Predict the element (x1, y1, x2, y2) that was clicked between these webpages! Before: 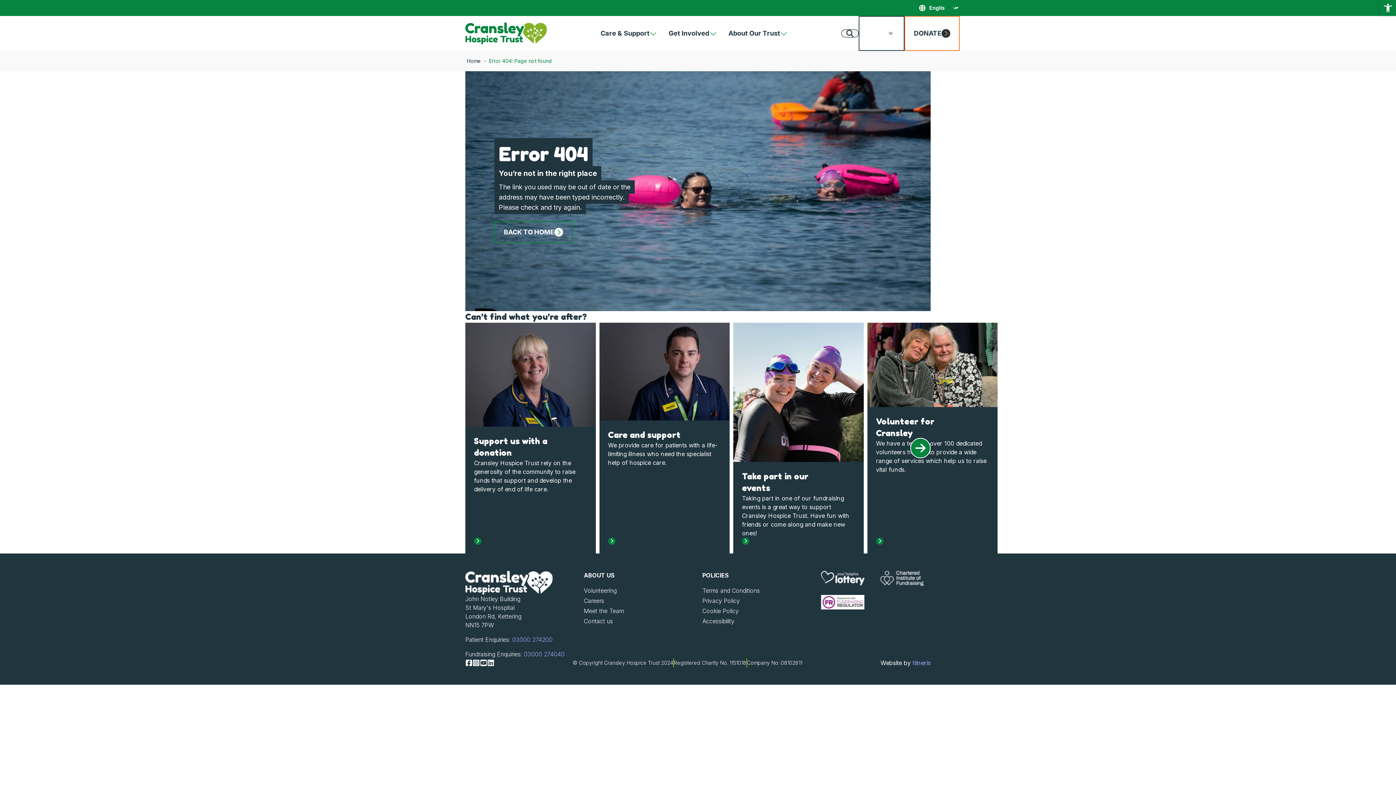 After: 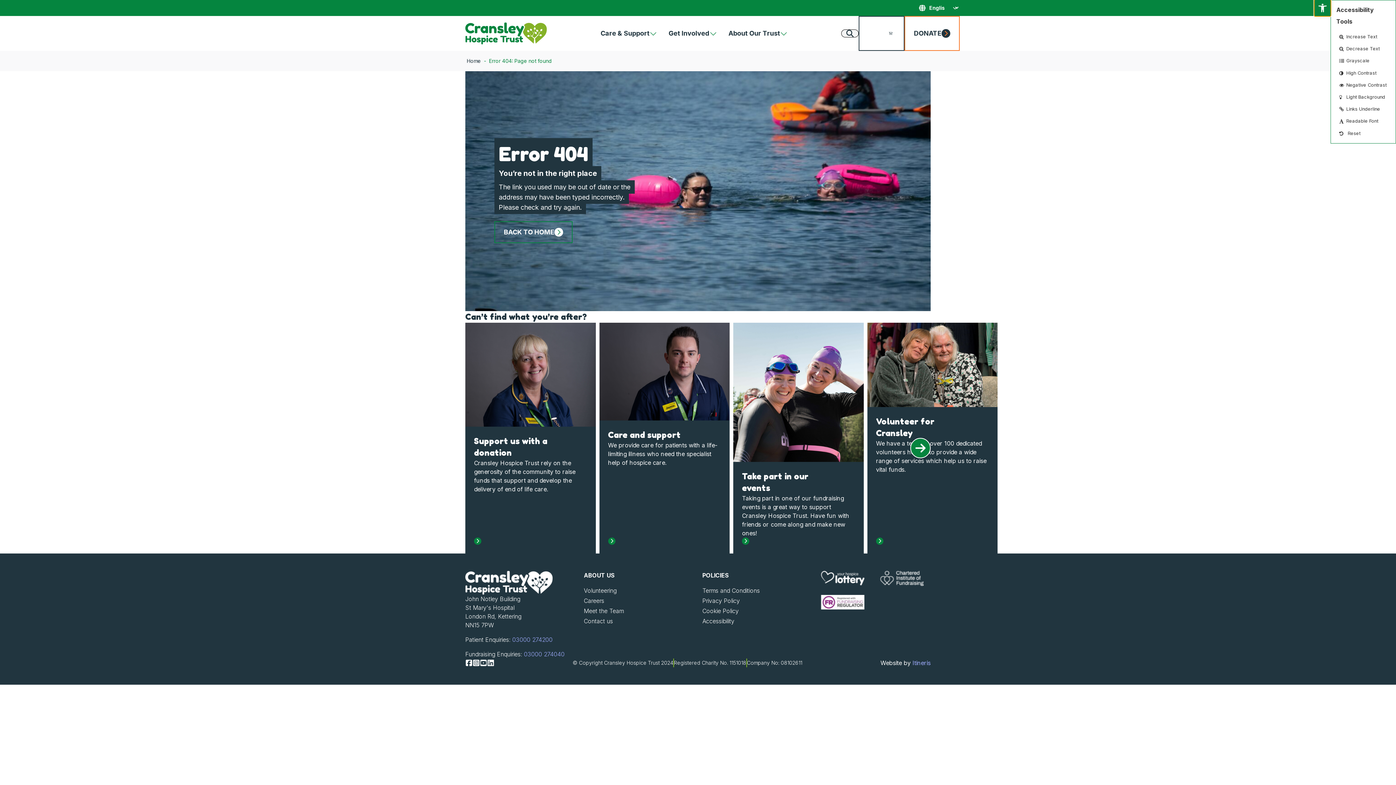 Action: bbox: (1380, 0, 1396, 16) label: Open toolbar